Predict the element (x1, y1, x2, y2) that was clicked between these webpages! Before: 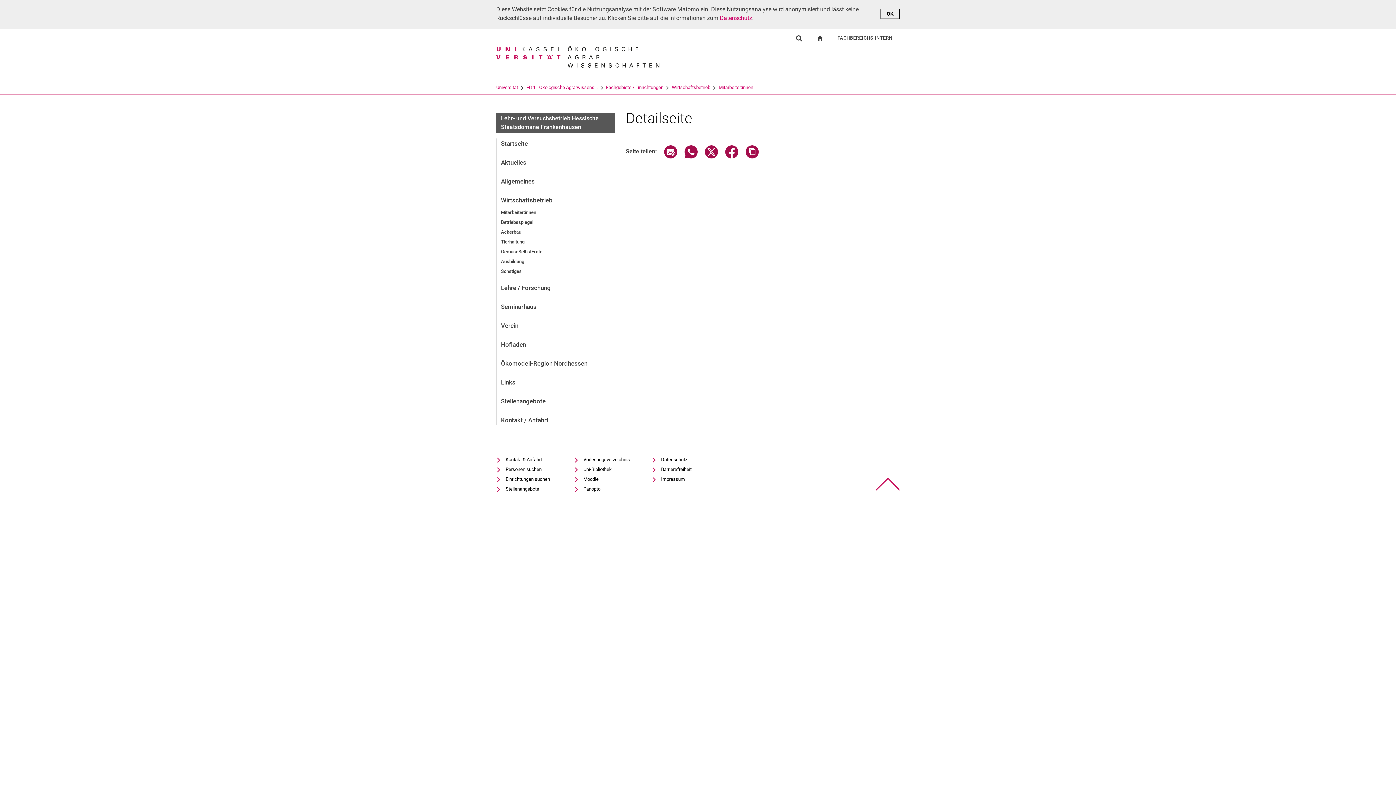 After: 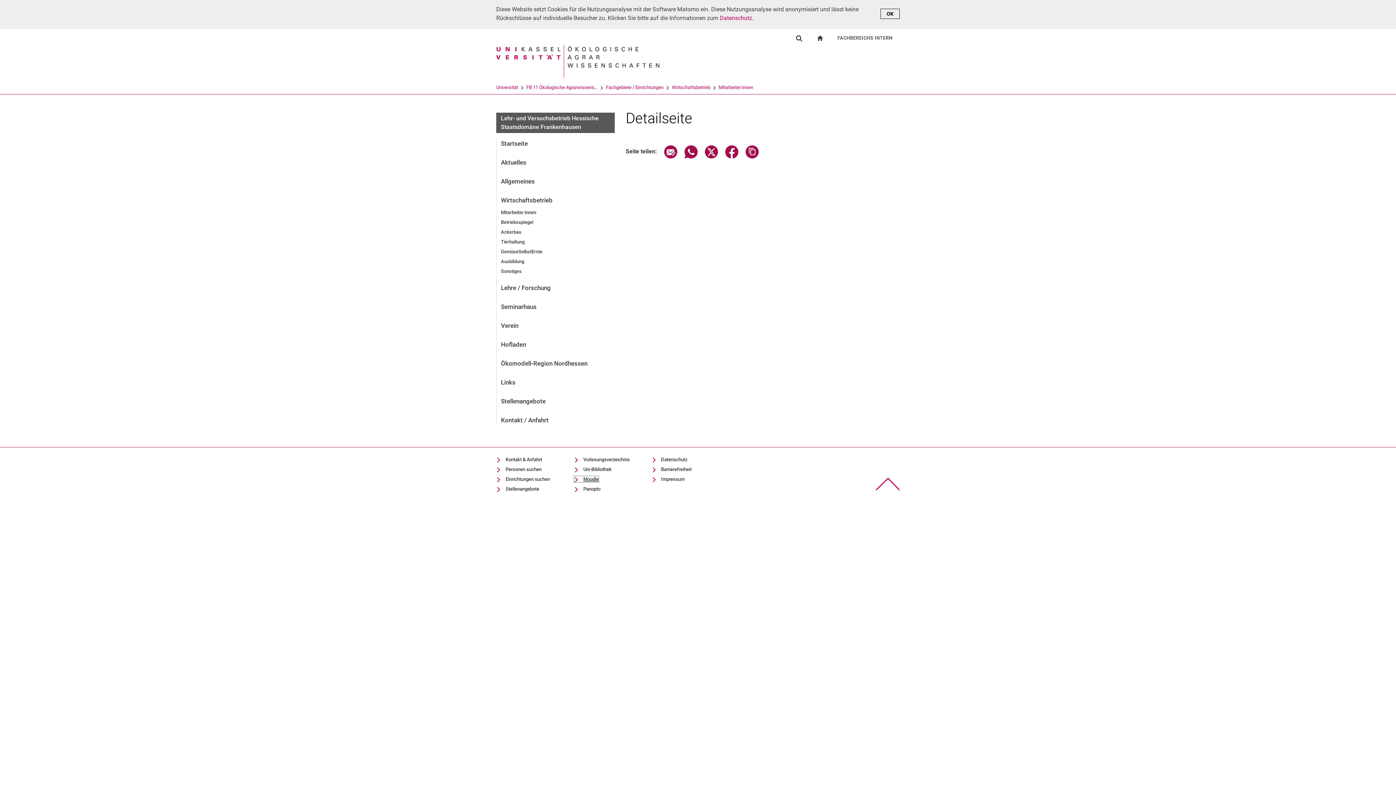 Action: bbox: (574, 476, 598, 482) label: Moodle